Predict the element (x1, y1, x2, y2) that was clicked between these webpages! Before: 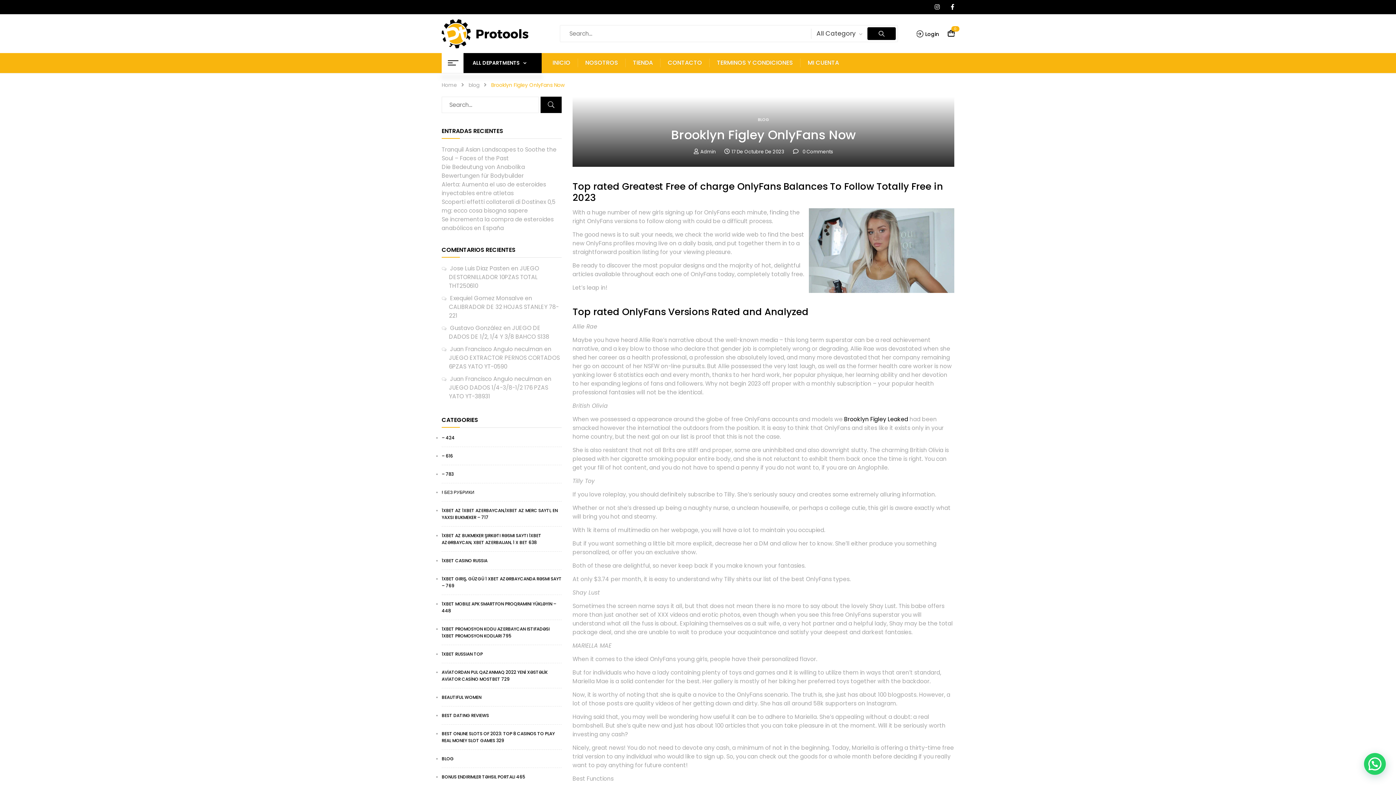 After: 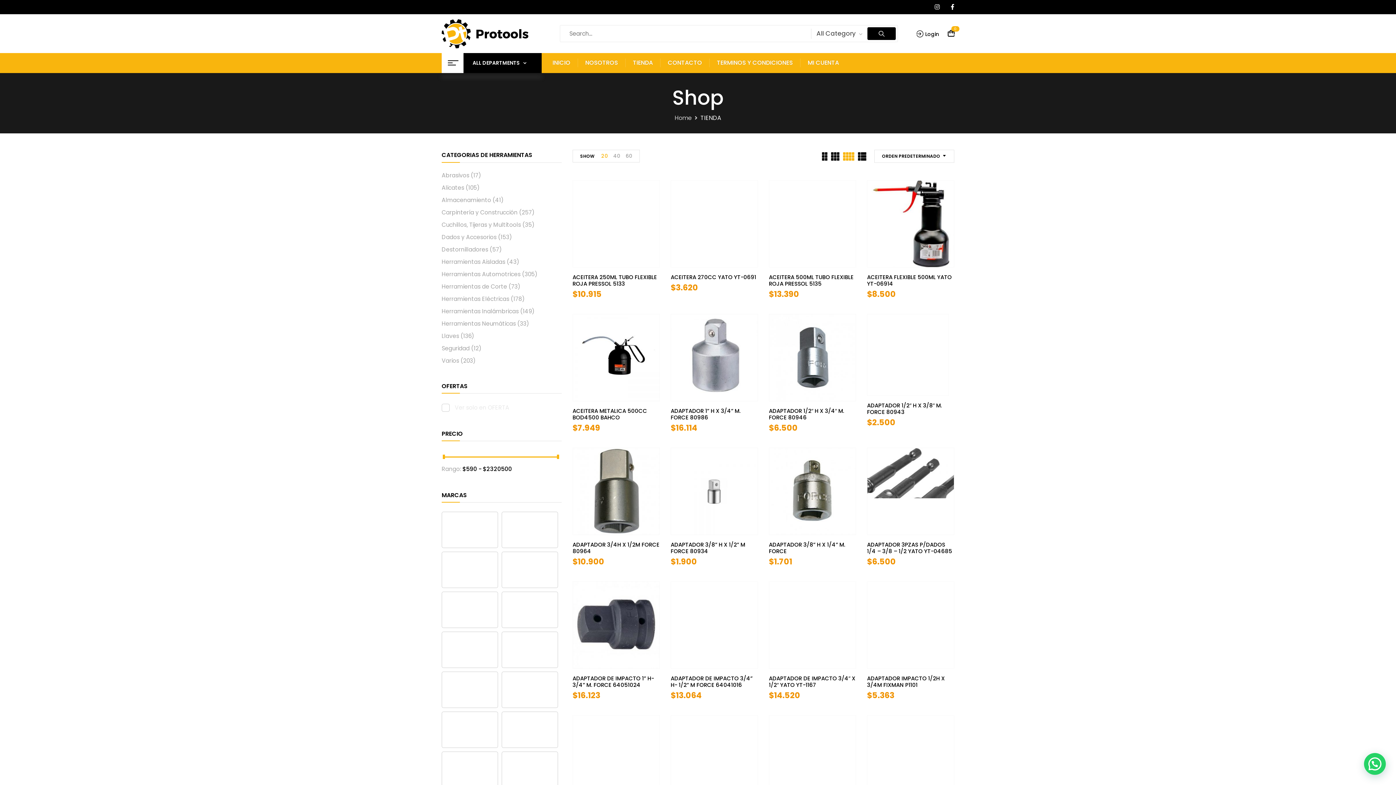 Action: bbox: (633, 58, 653, 67) label: TIENDA